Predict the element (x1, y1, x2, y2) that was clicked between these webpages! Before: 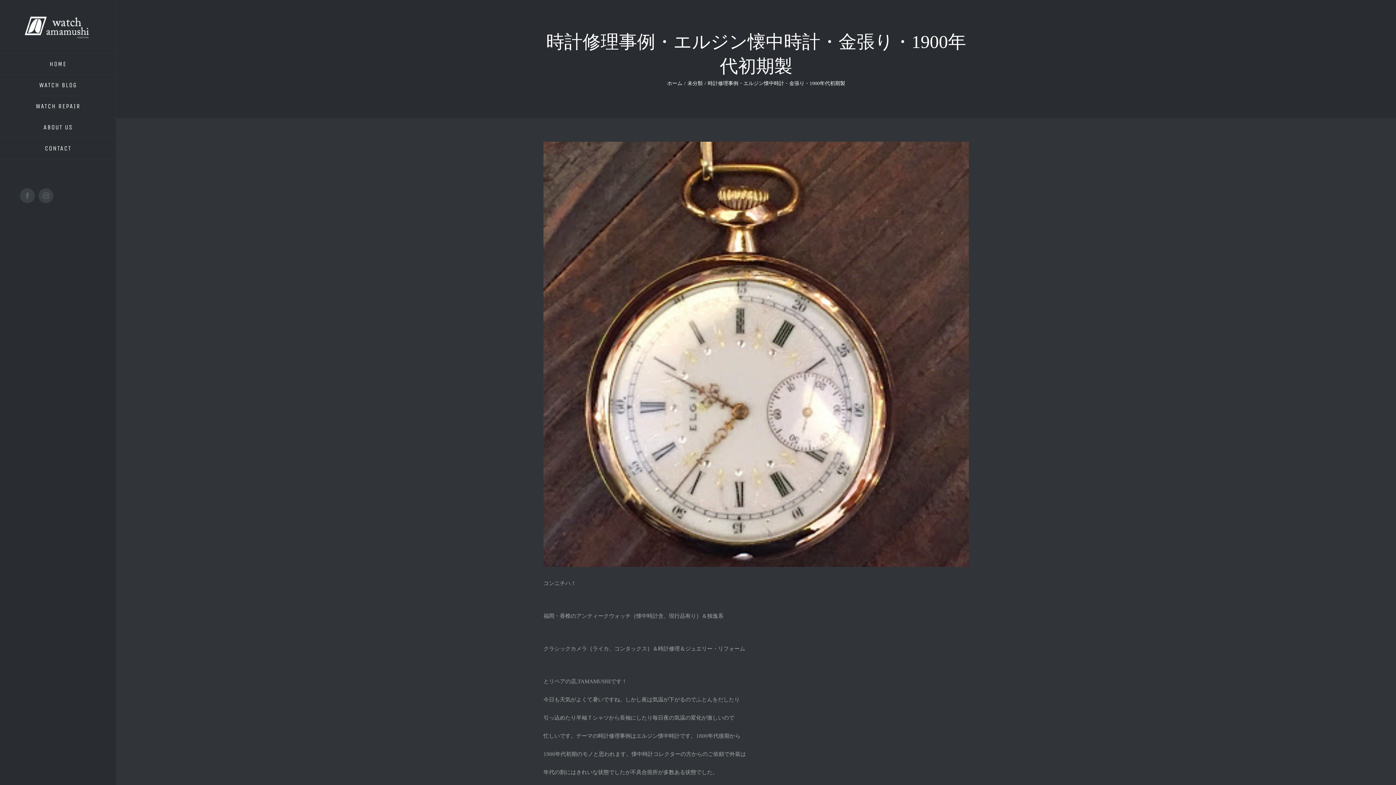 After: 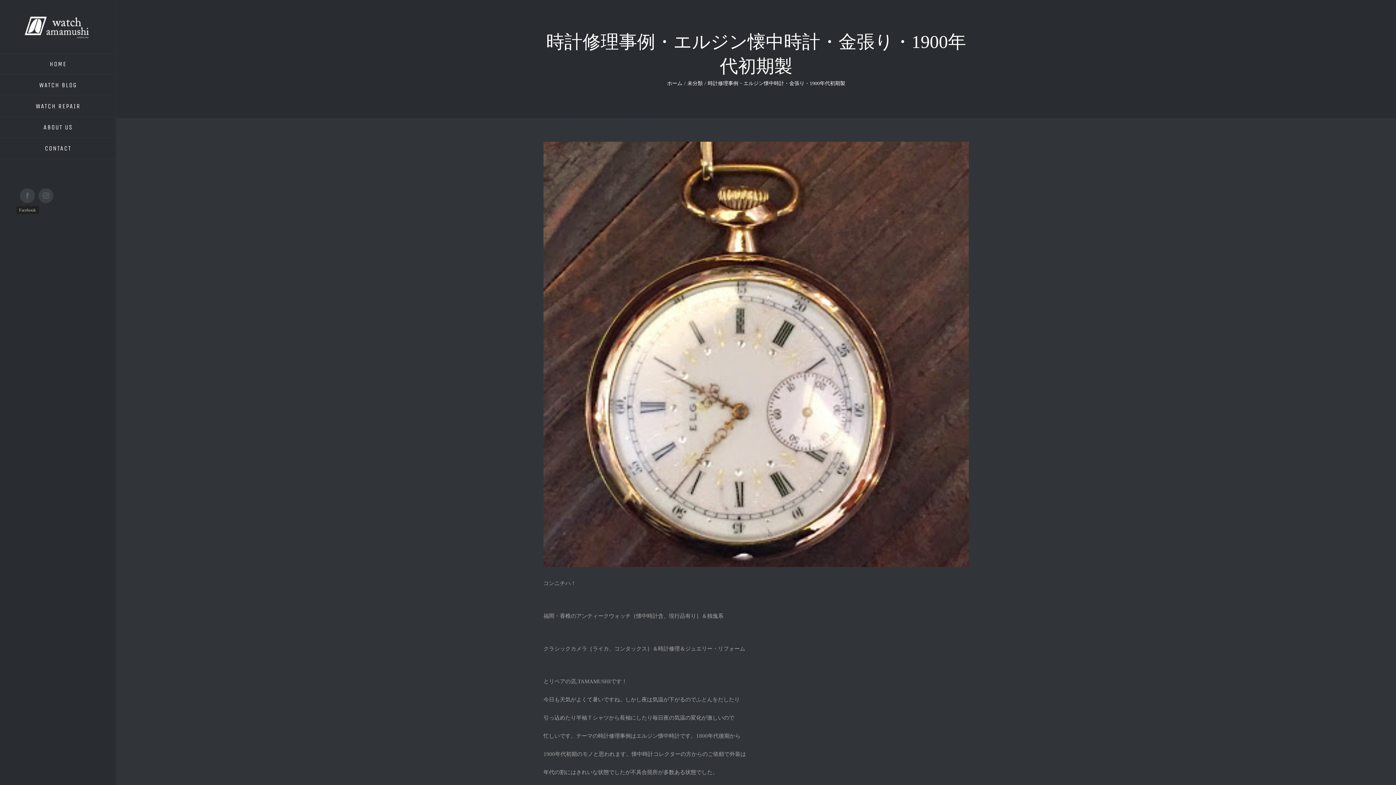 Action: bbox: (20, 188, 34, 203) label: Facebook